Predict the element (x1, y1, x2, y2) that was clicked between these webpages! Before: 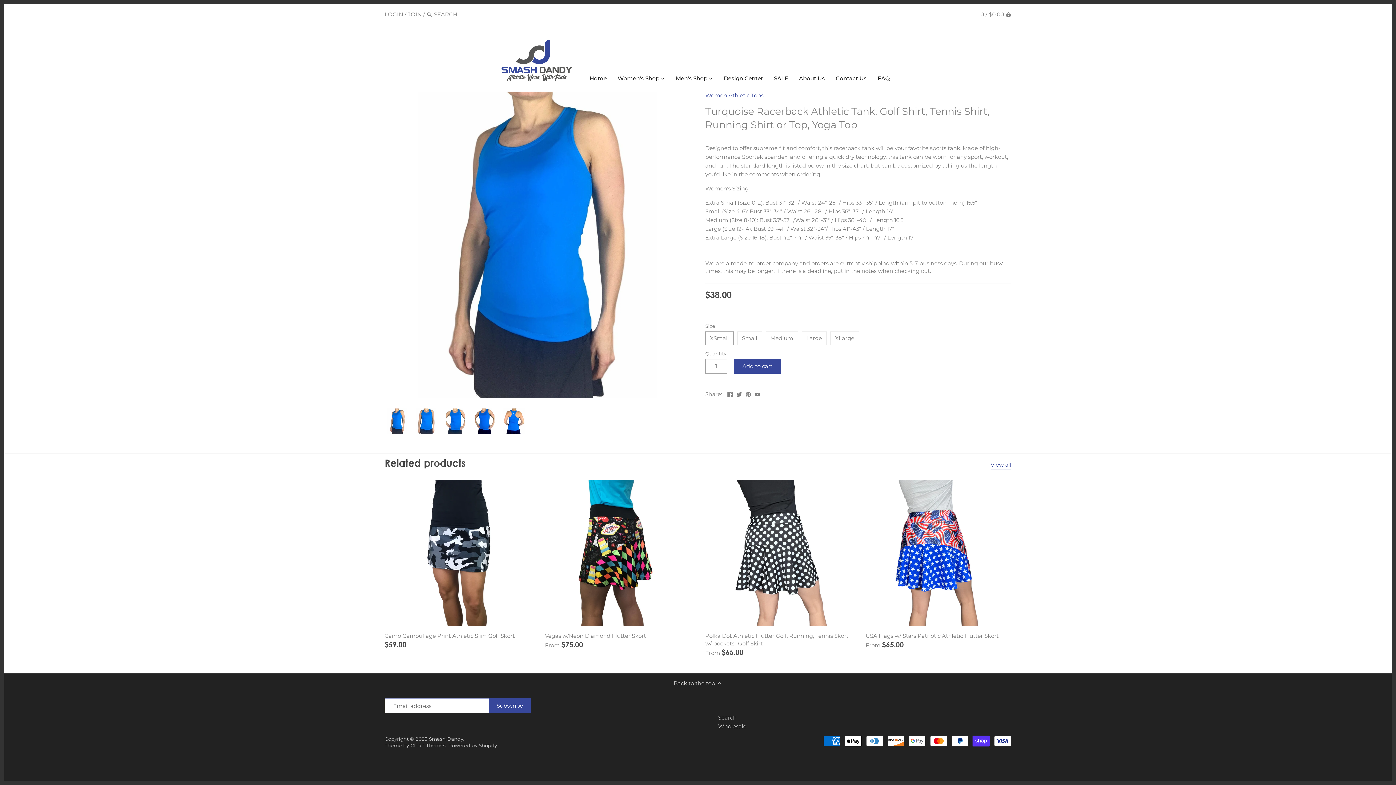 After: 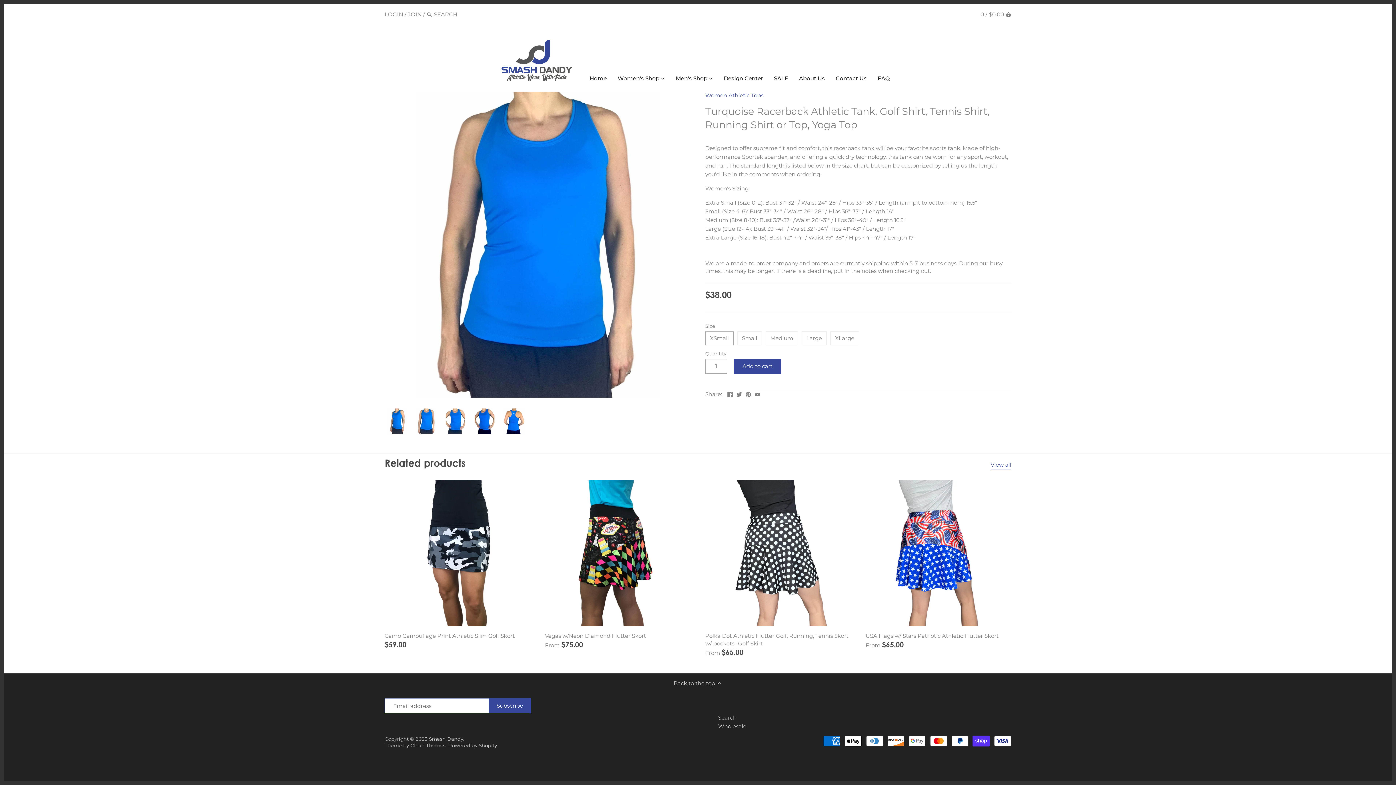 Action: bbox: (413, 408, 439, 434)